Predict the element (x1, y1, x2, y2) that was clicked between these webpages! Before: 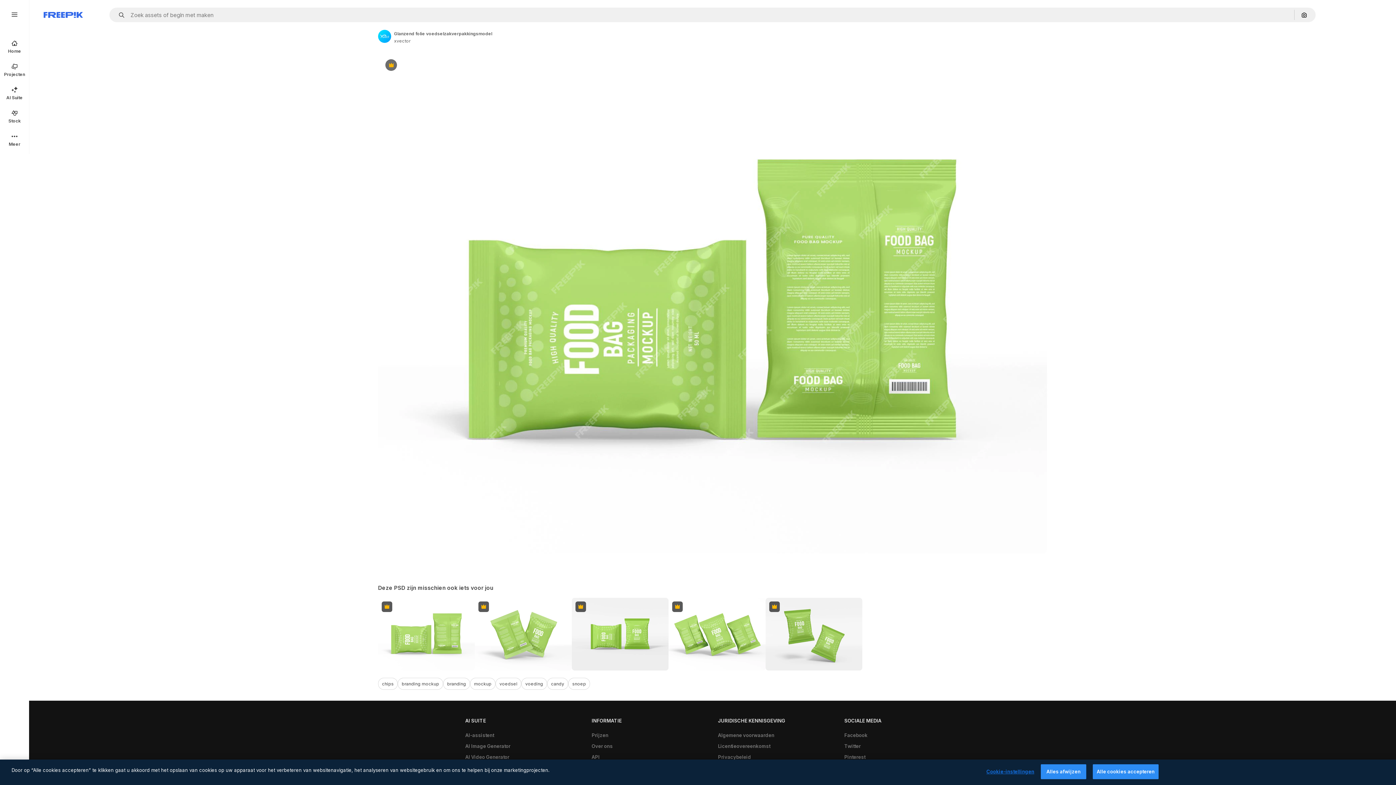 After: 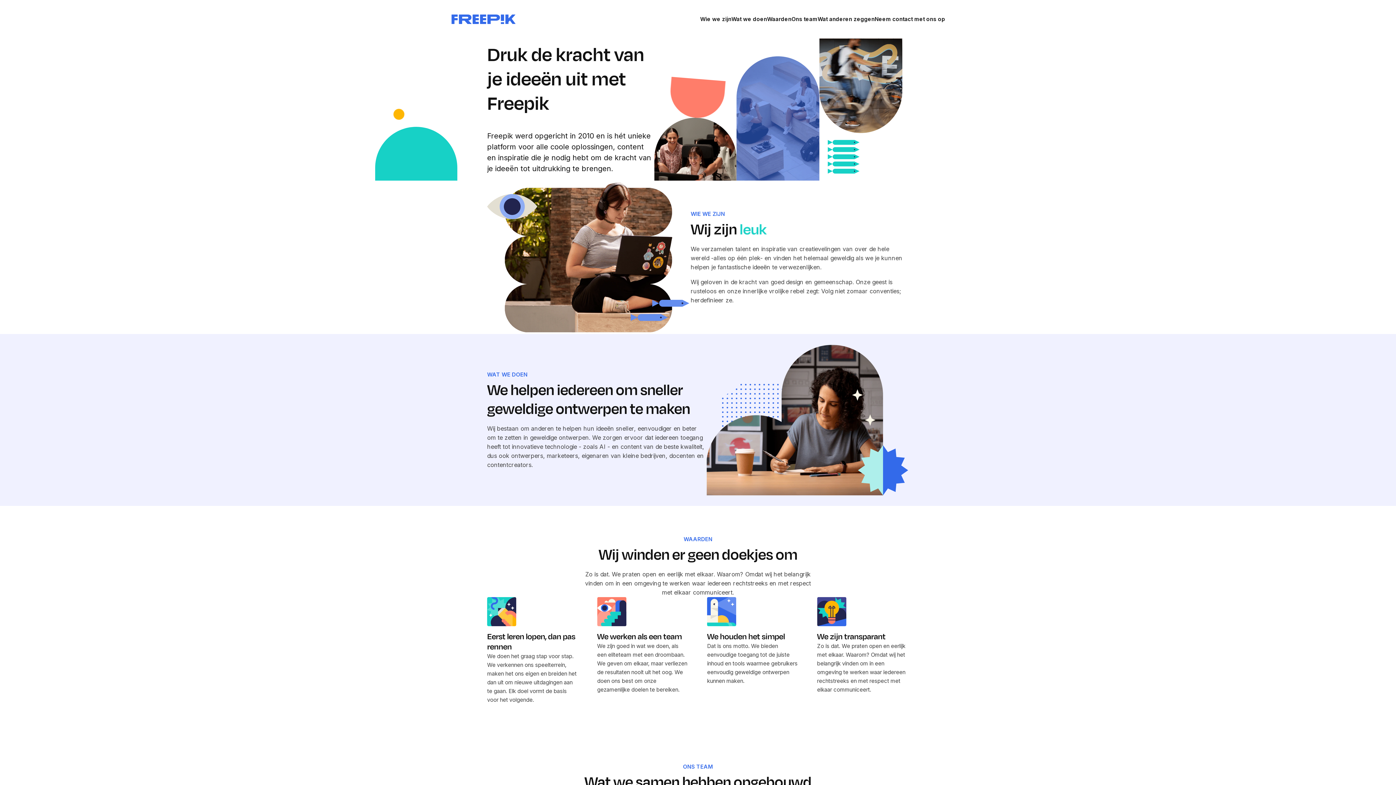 Action: label: Over ons bbox: (588, 741, 616, 752)